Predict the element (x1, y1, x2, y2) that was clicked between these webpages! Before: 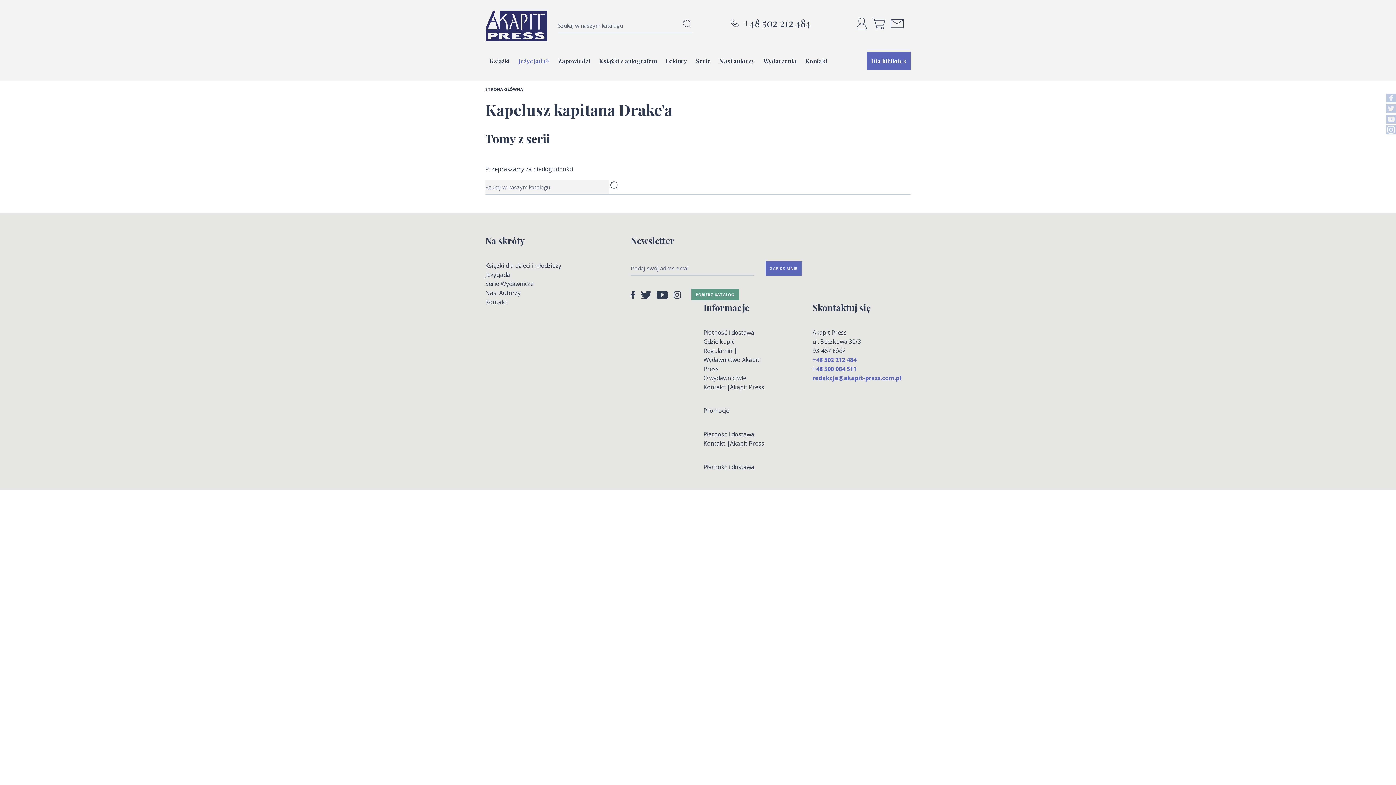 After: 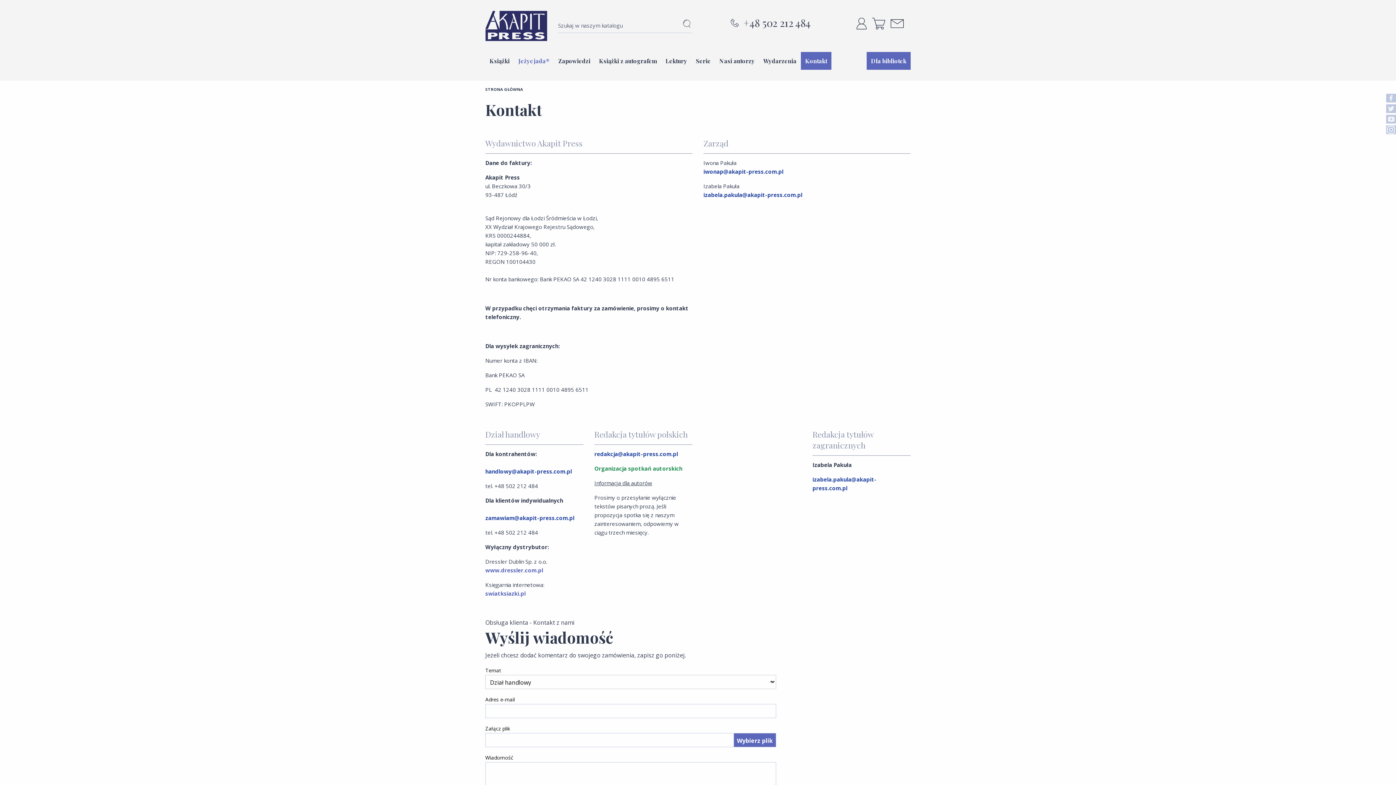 Action: bbox: (703, 439, 764, 447) label: Kontakt |Akapit Press